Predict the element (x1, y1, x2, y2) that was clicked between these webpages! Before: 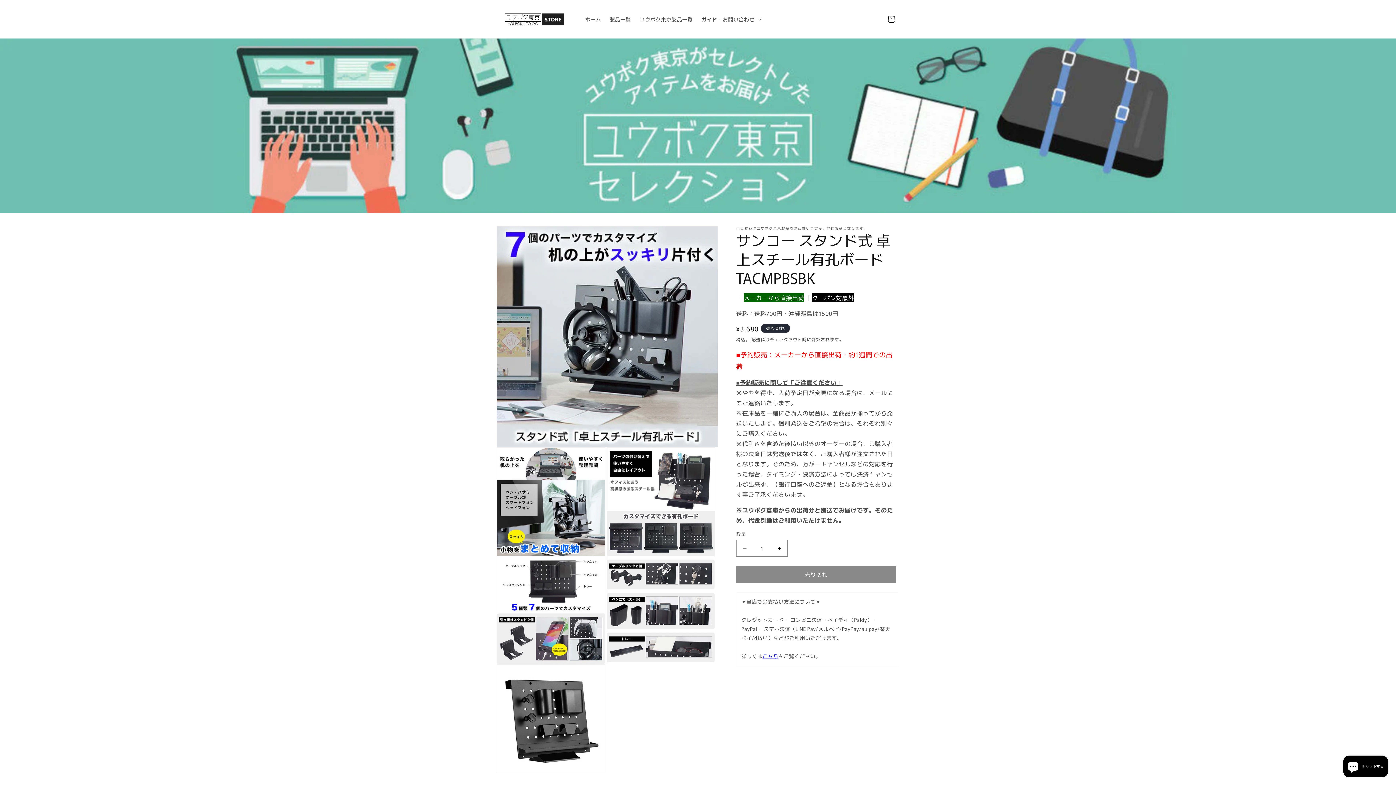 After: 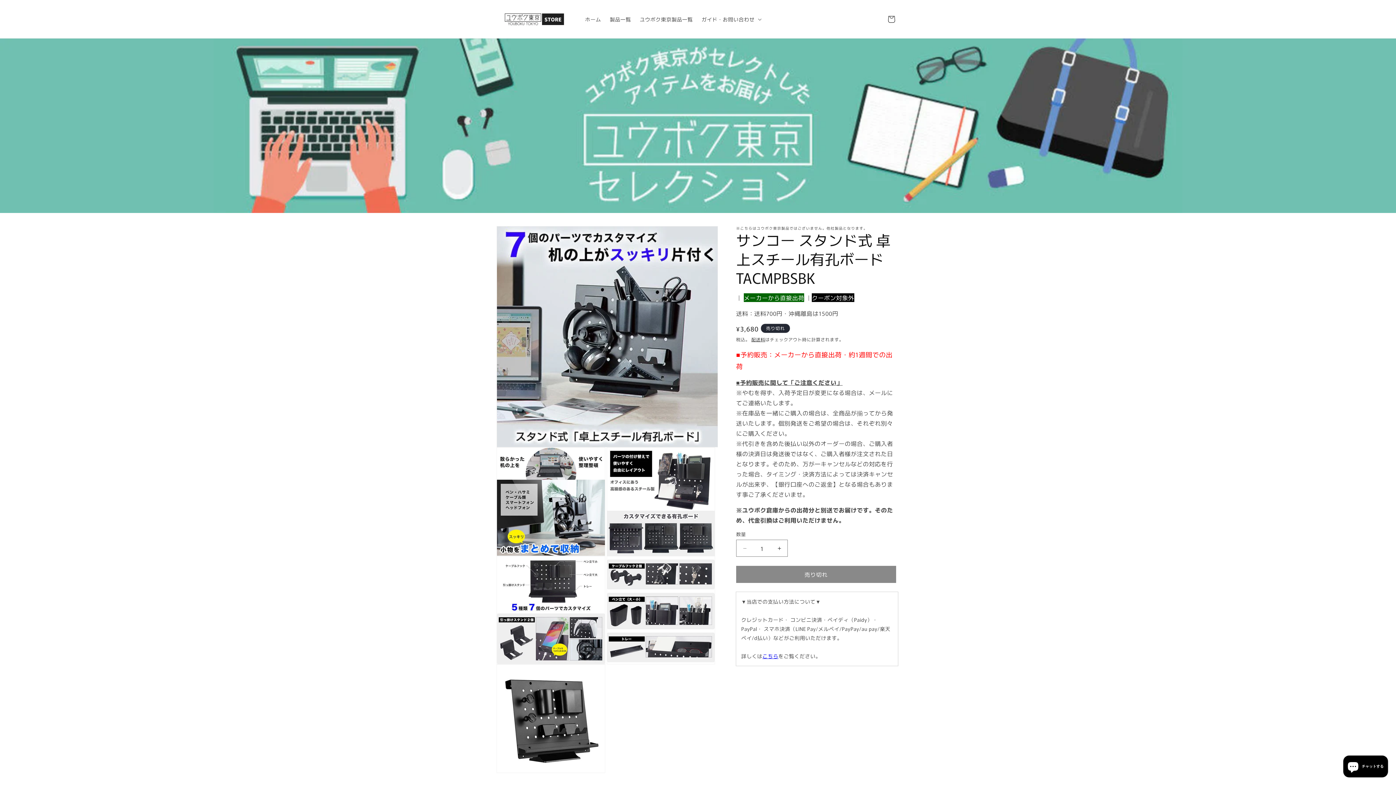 Action: bbox: (762, 652, 778, 660) label: こちら